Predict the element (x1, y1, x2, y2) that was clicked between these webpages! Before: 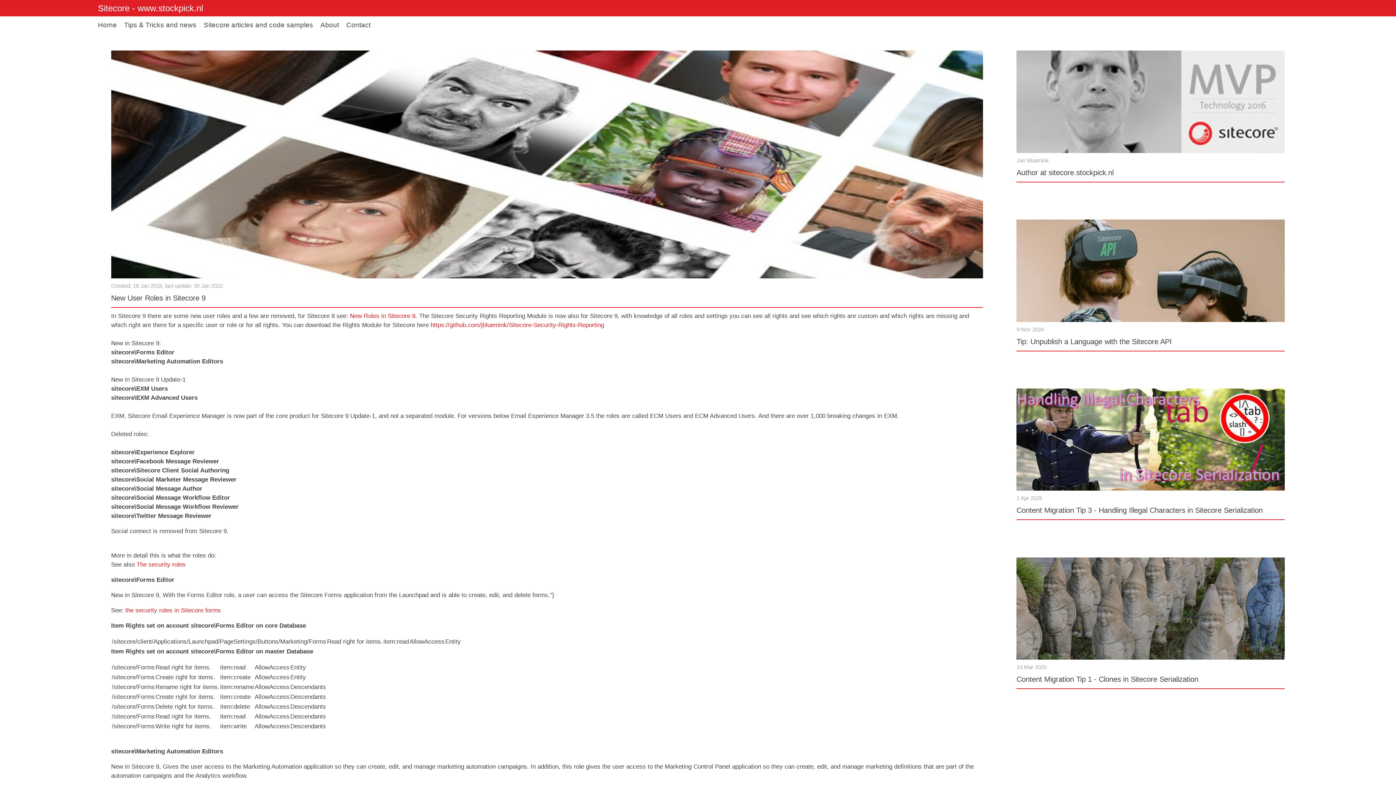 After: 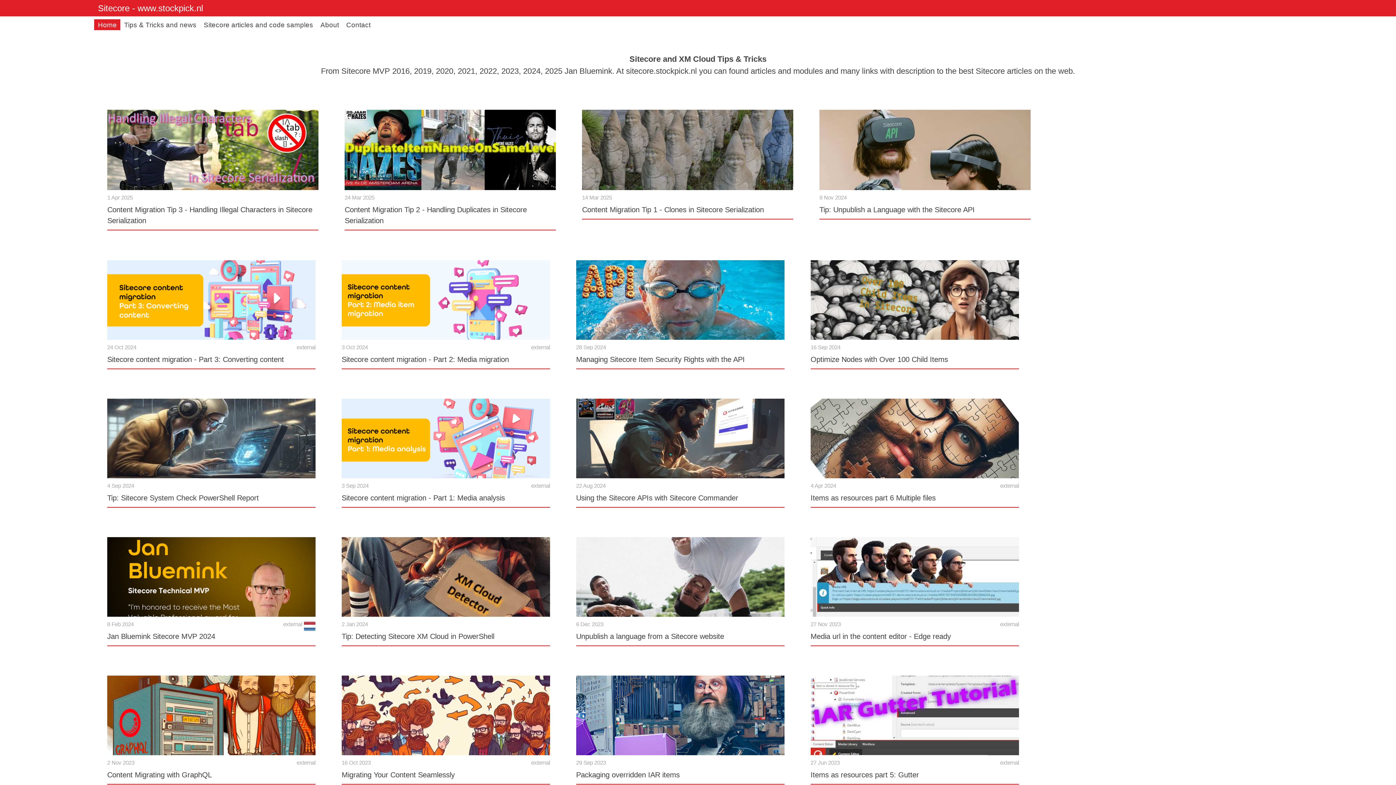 Action: bbox: (94, 19, 120, 30) label: Home